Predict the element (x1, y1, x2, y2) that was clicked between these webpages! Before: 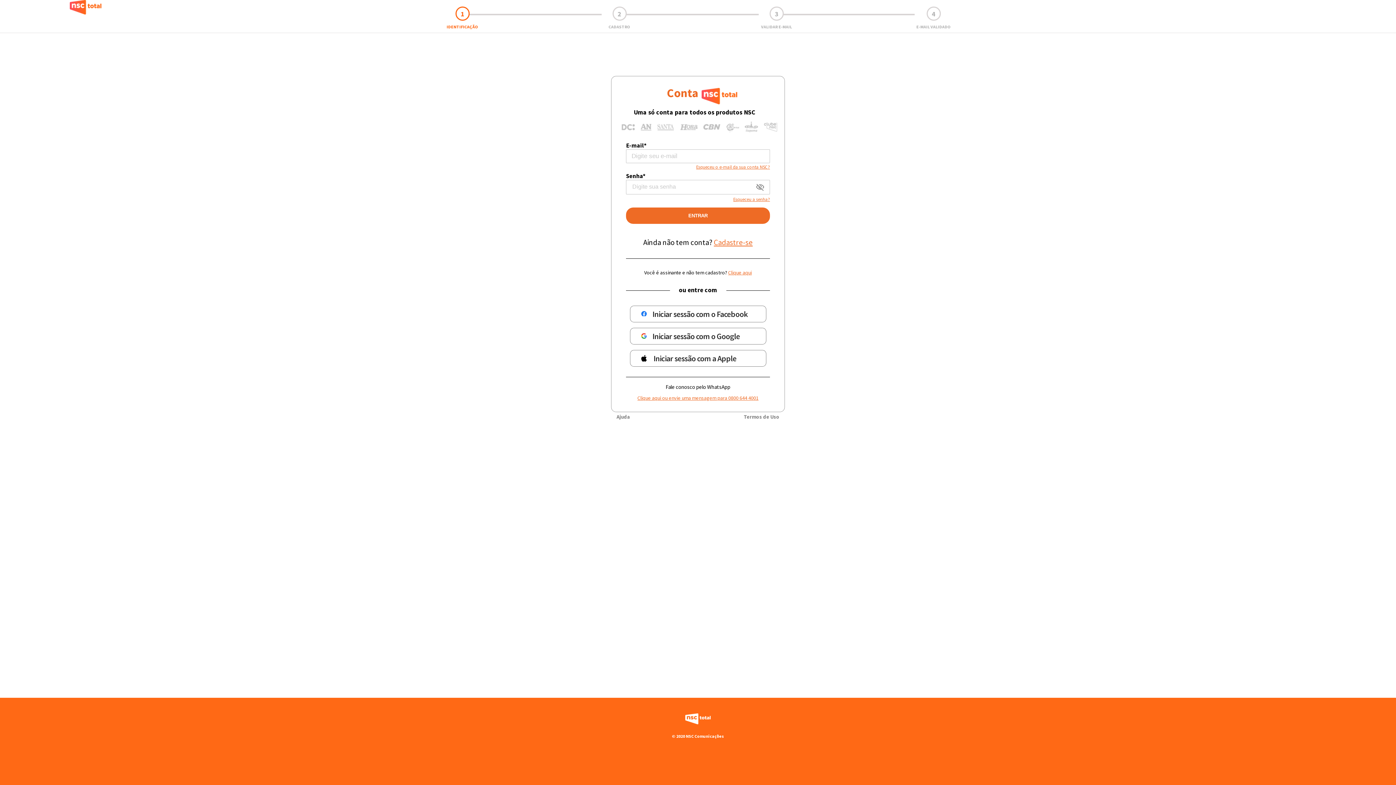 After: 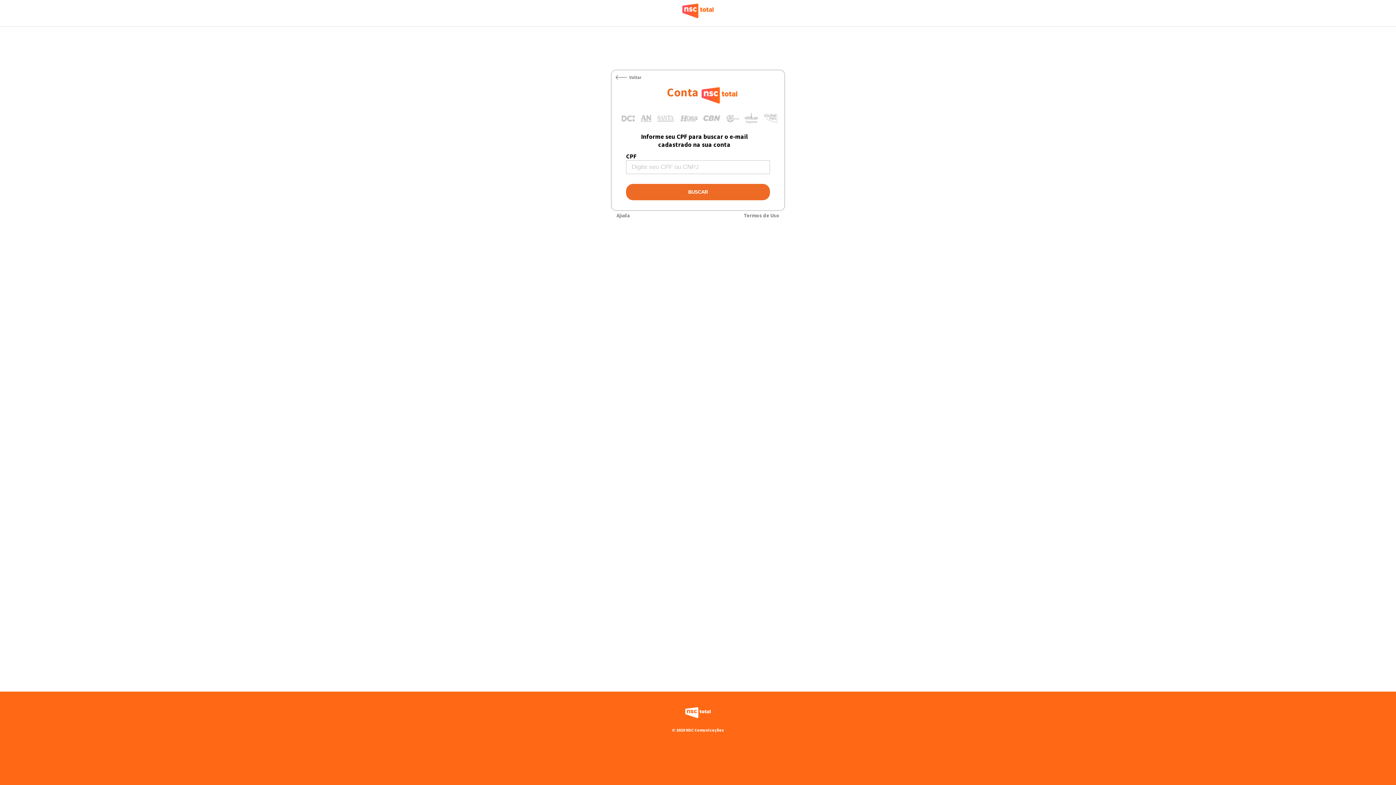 Action: label: Esqueceu o e-mail da sua conta NSC? bbox: (696, 163, 770, 169)